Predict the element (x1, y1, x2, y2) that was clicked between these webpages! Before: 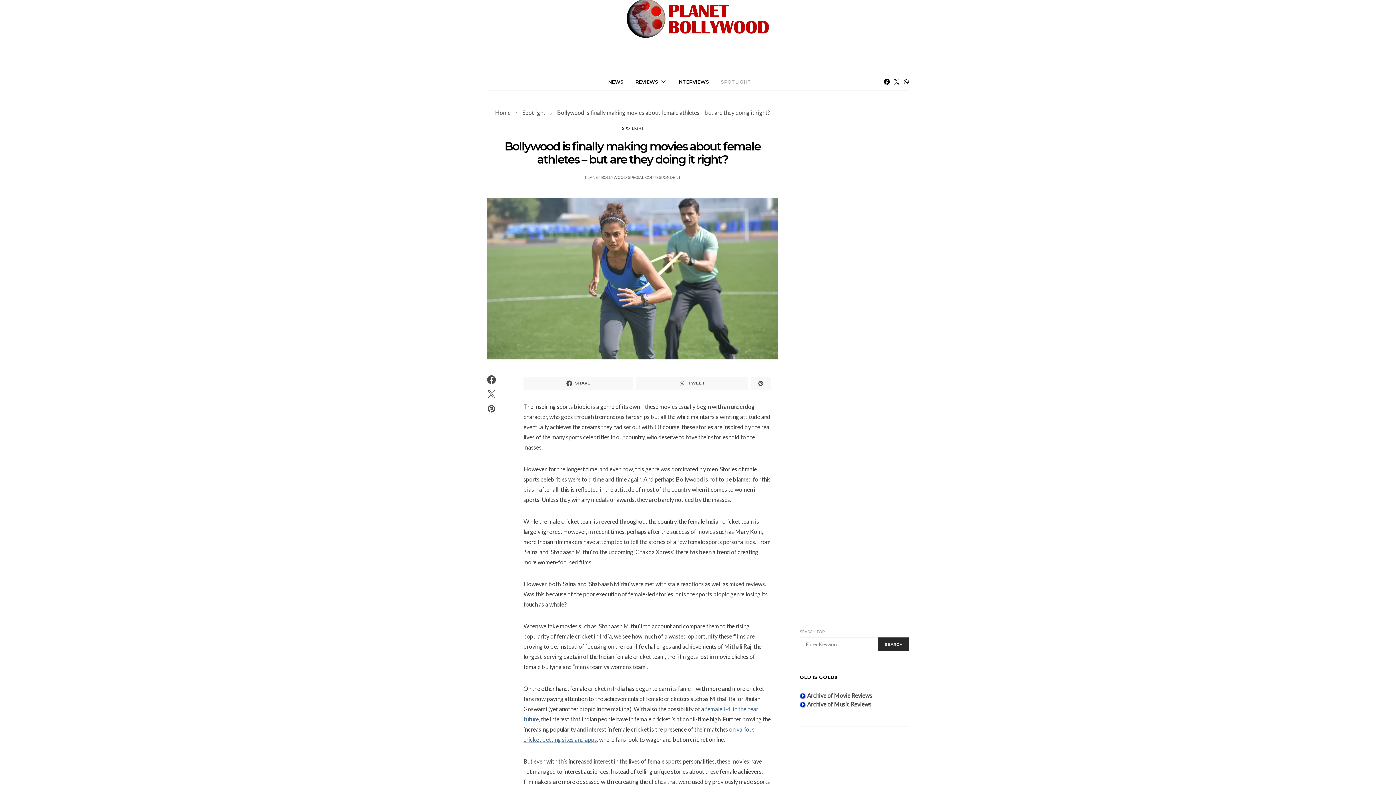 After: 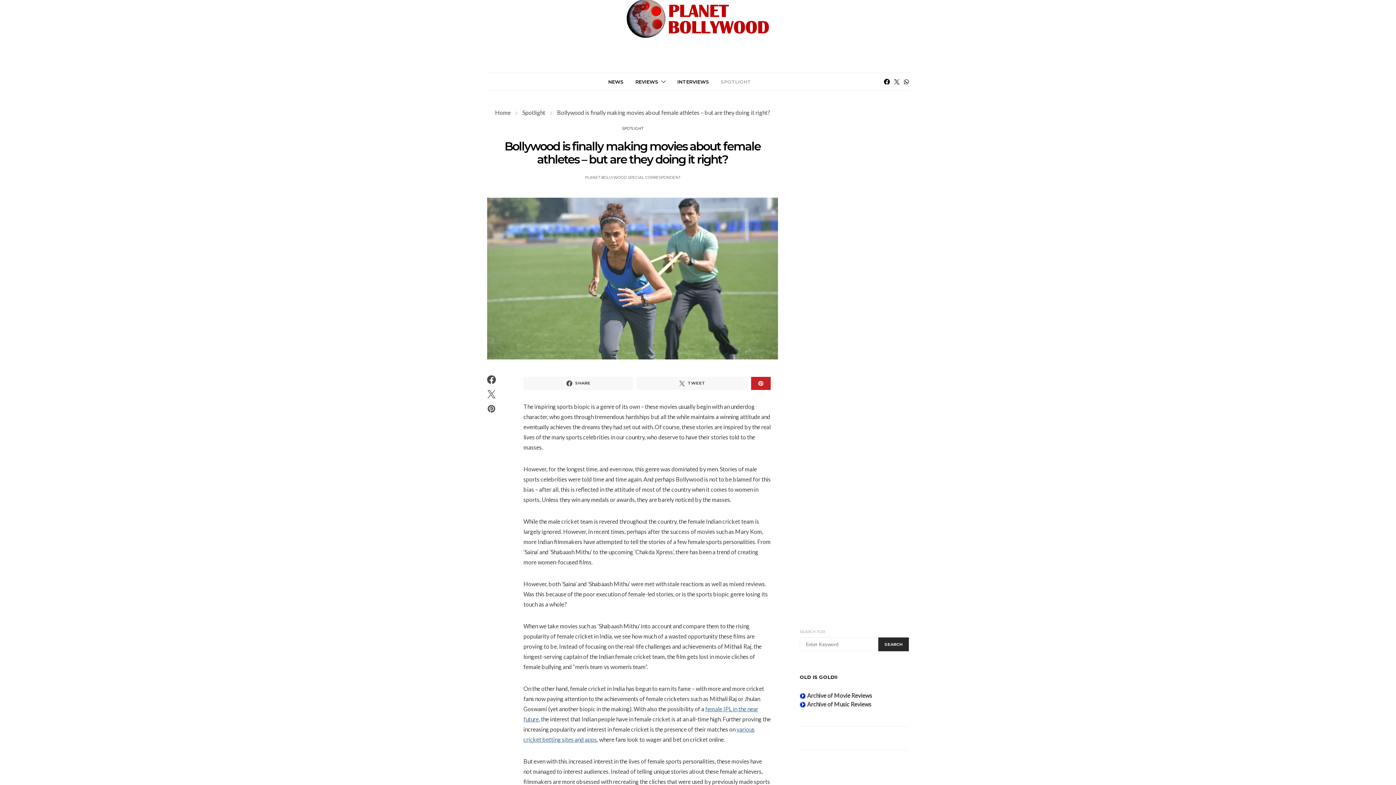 Action: bbox: (751, 376, 770, 390)